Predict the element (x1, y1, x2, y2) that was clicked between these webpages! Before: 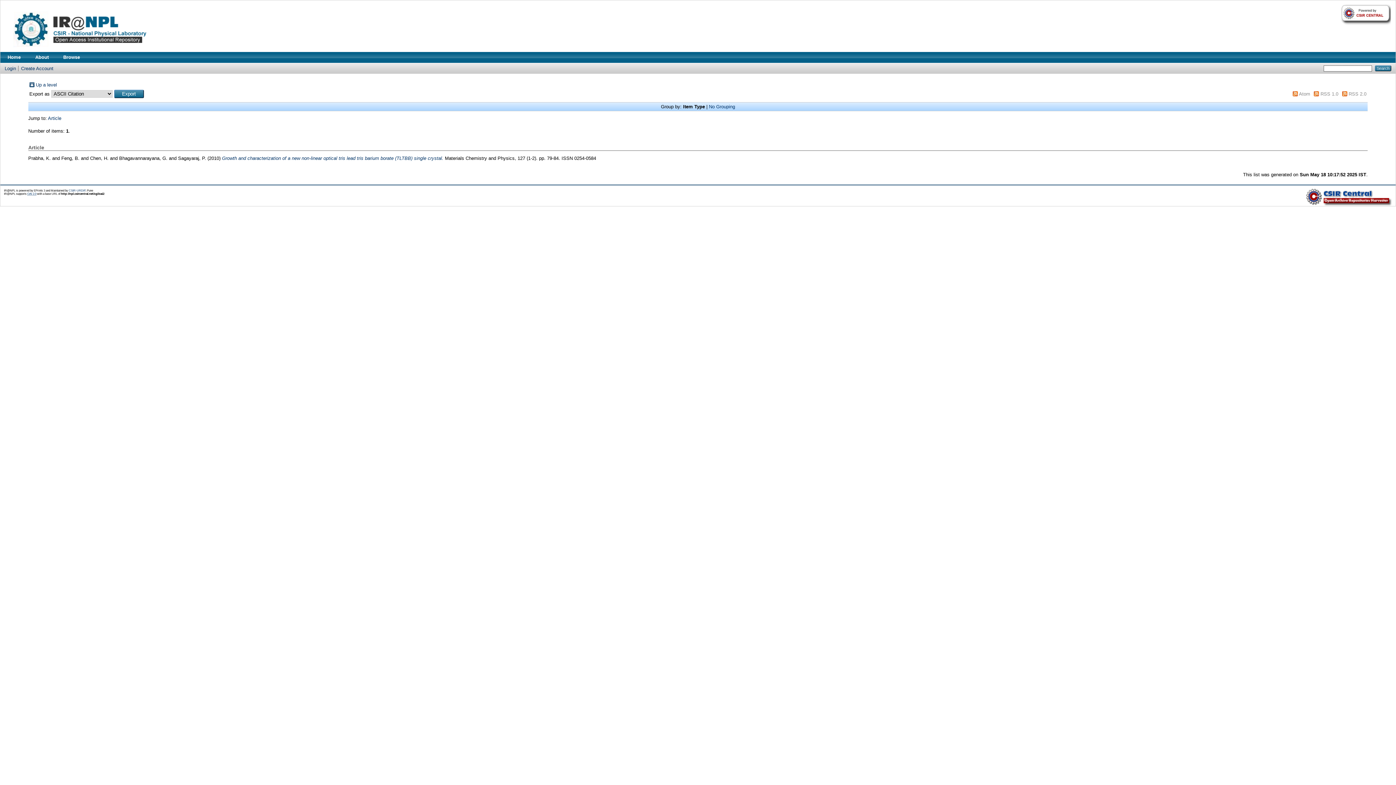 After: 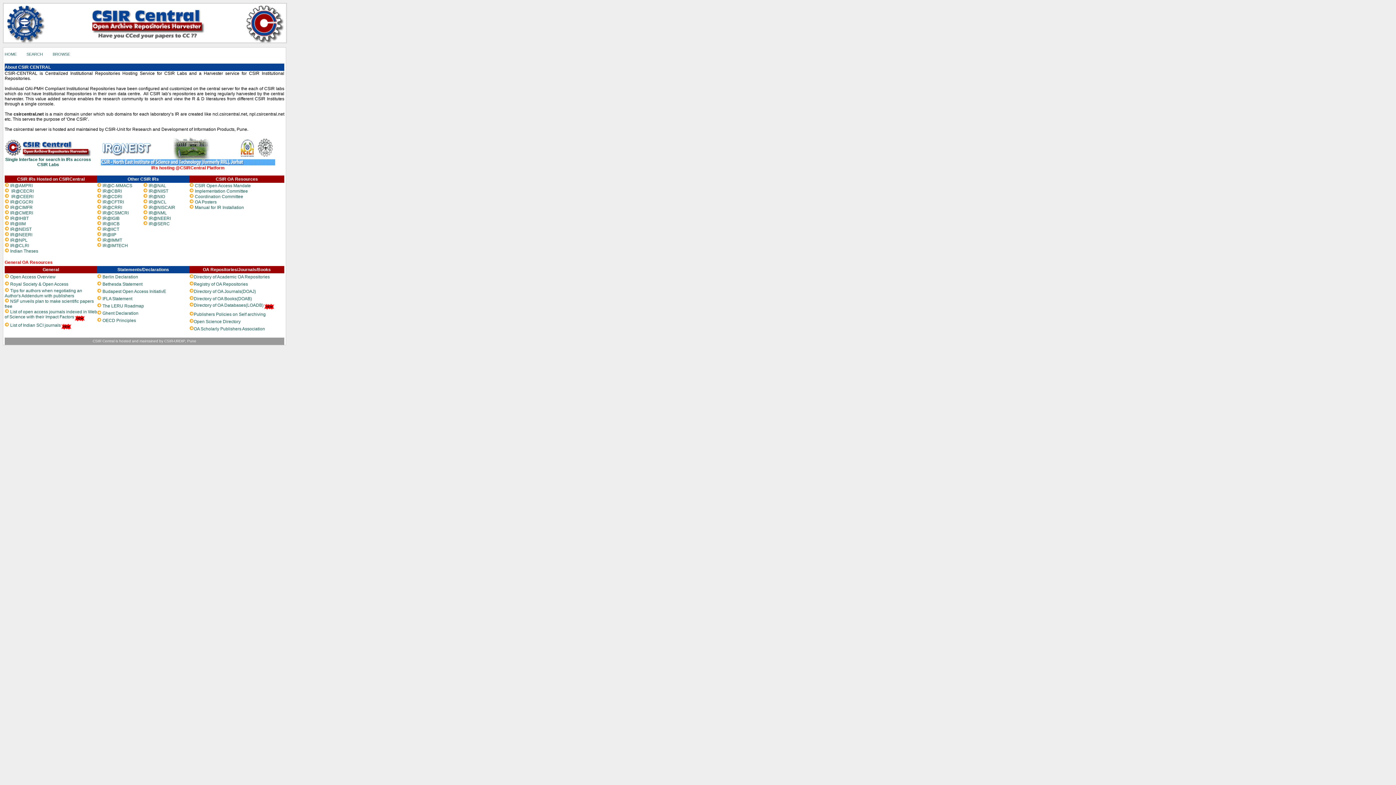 Action: bbox: (1306, 202, 1392, 206)